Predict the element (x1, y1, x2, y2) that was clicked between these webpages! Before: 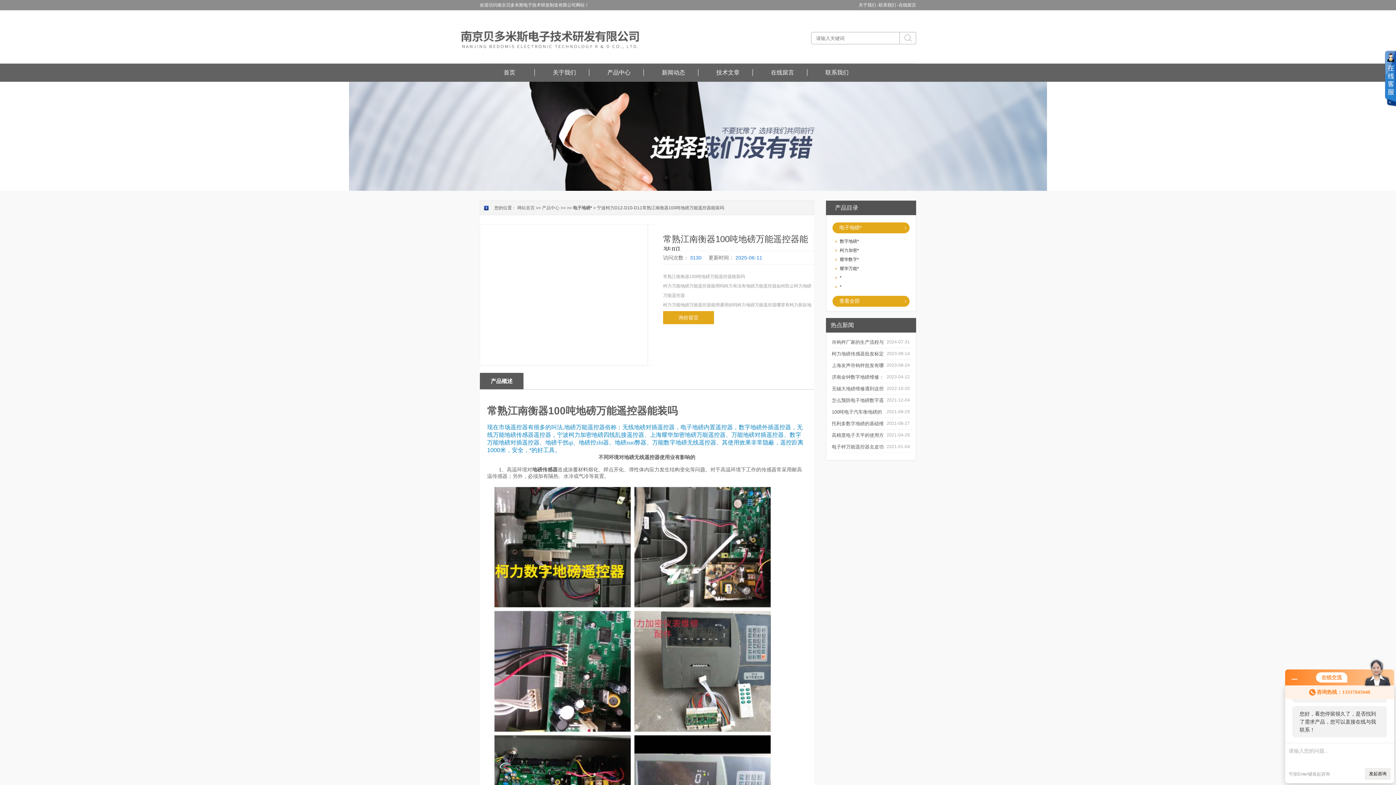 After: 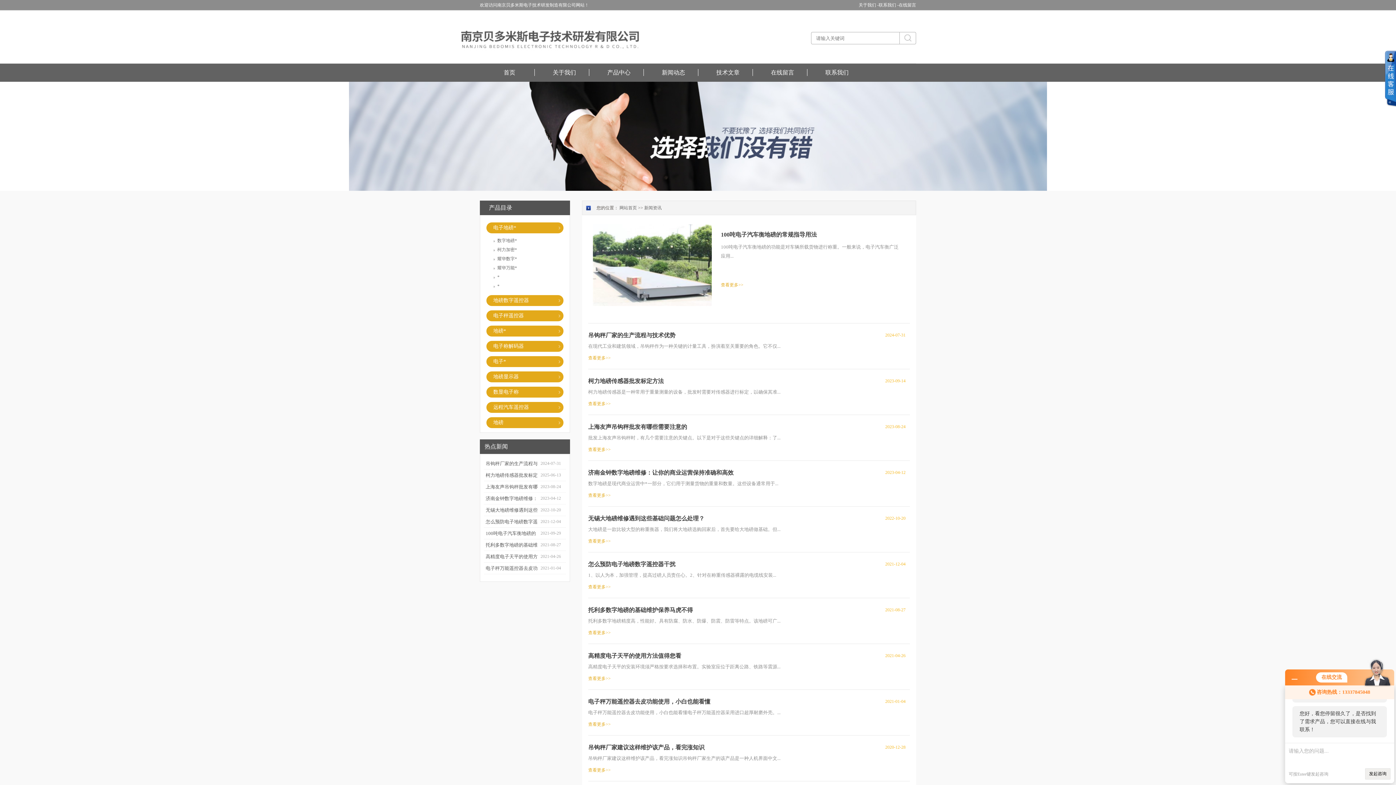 Action: bbox: (643, 69, 703, 76) label: 新闻动态